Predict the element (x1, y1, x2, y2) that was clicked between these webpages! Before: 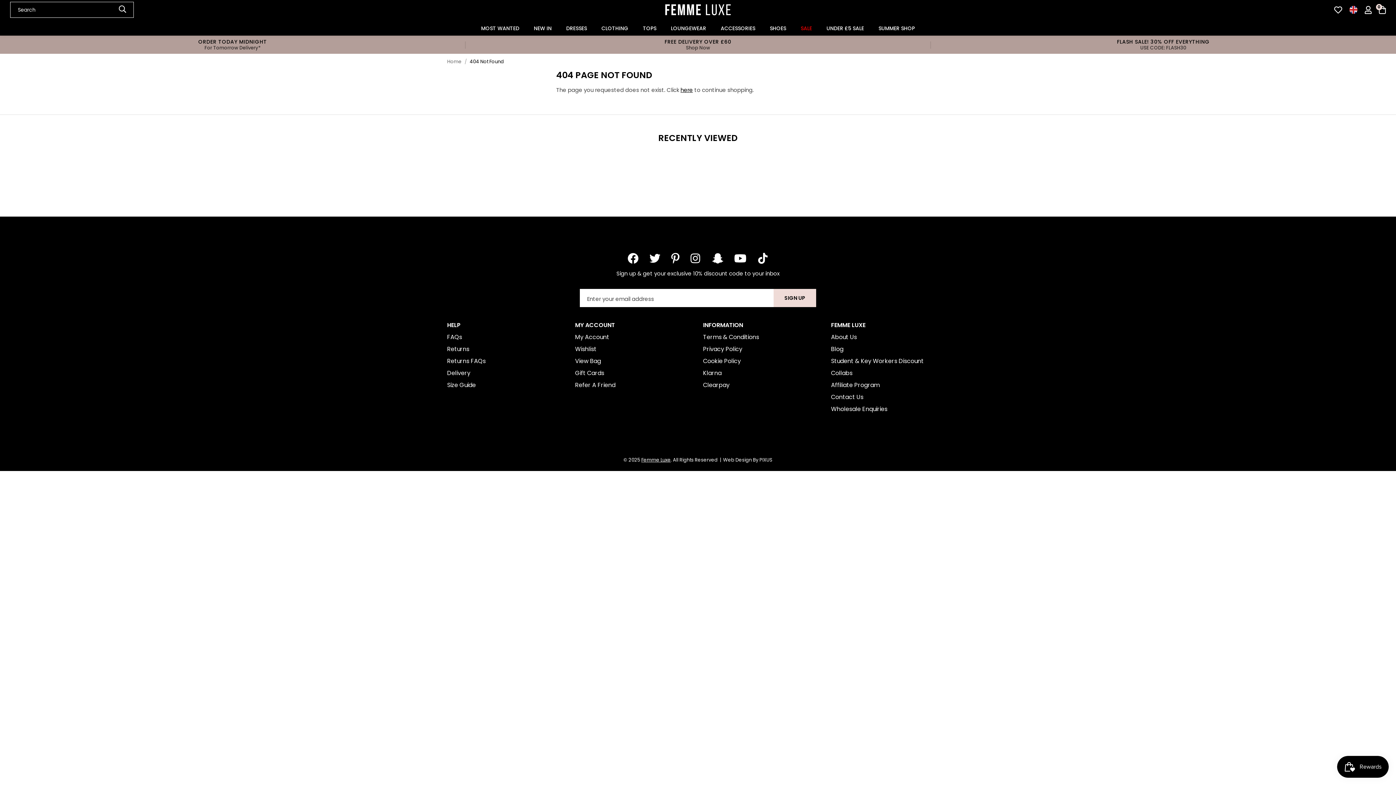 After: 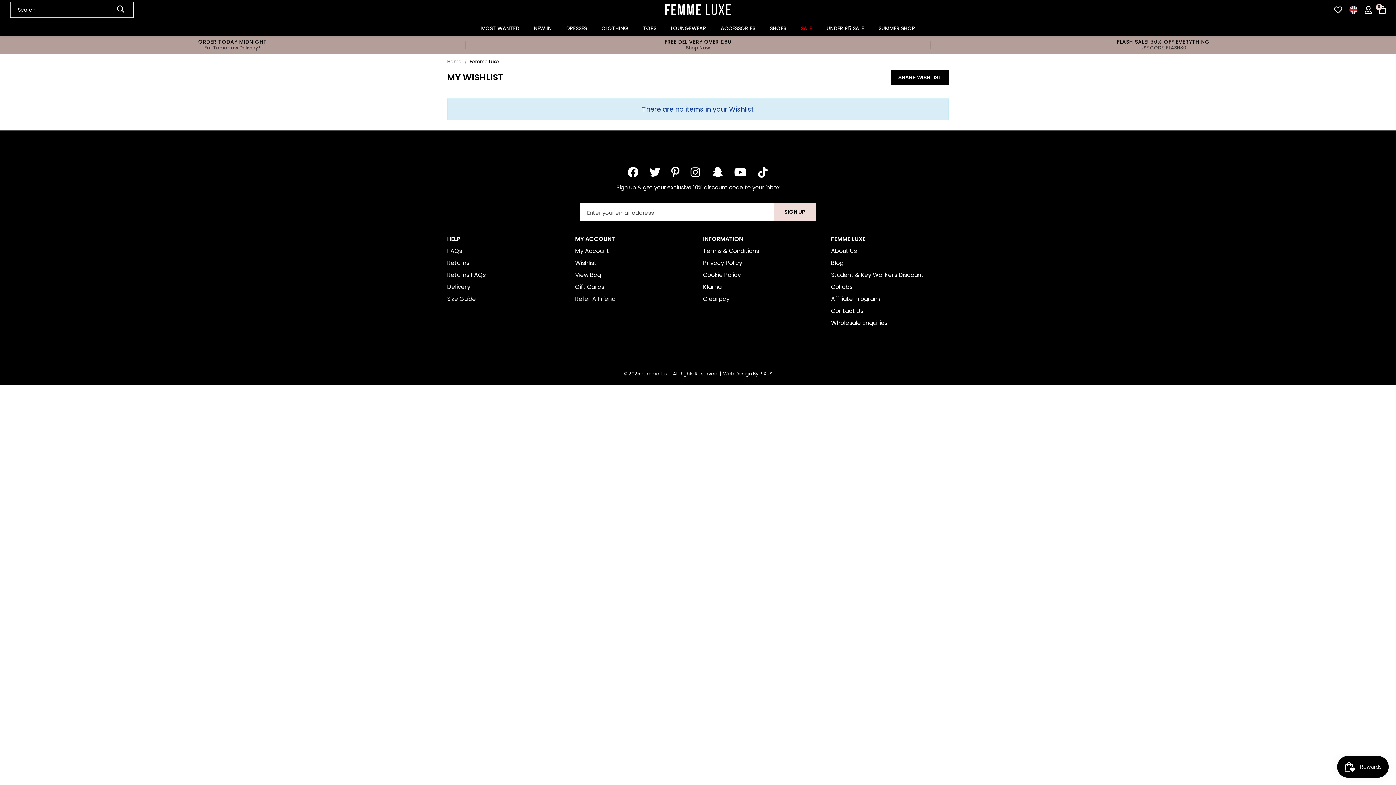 Action: bbox: (1334, 5, 1342, 13)